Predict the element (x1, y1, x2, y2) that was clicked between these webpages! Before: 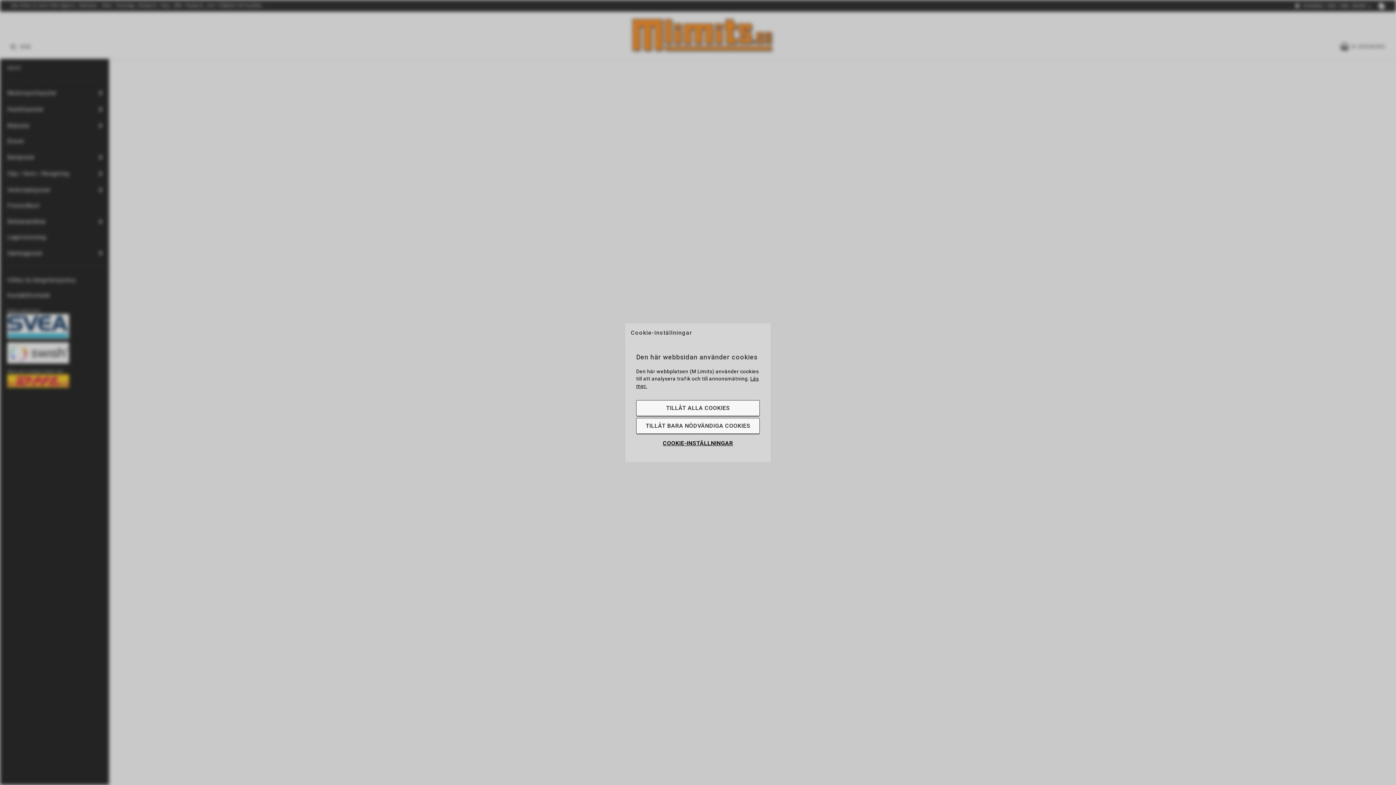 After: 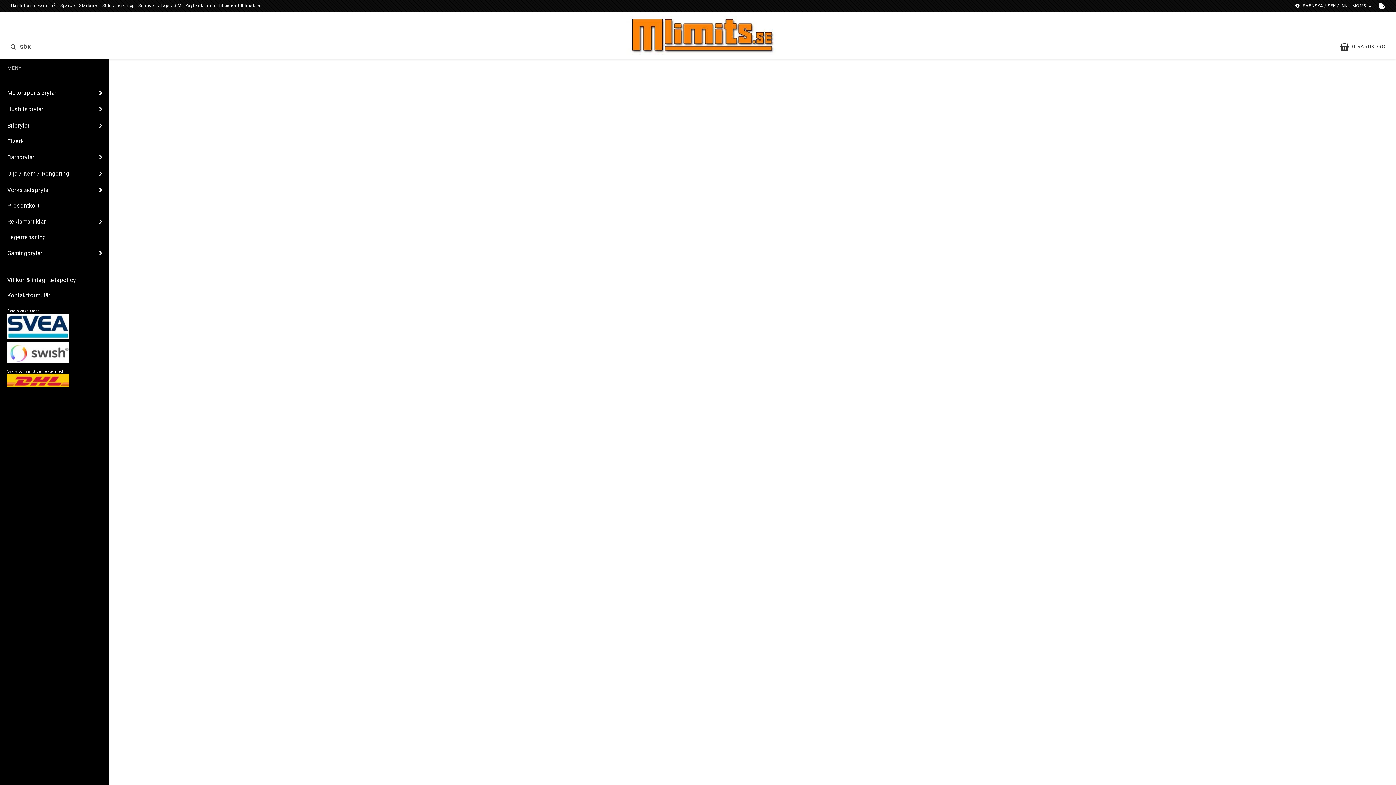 Action: bbox: (636, 400, 760, 416) label: TILLÅT ALLA COOKIES